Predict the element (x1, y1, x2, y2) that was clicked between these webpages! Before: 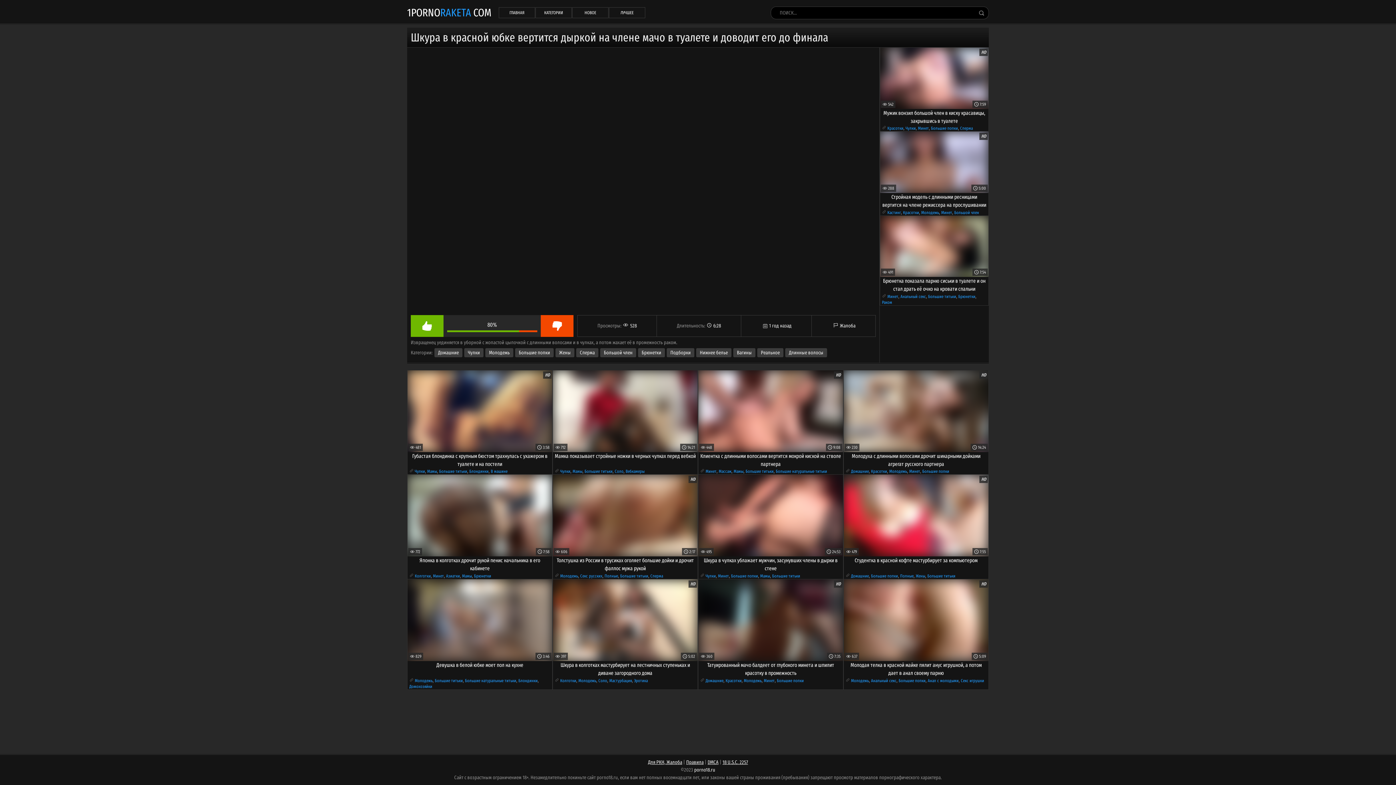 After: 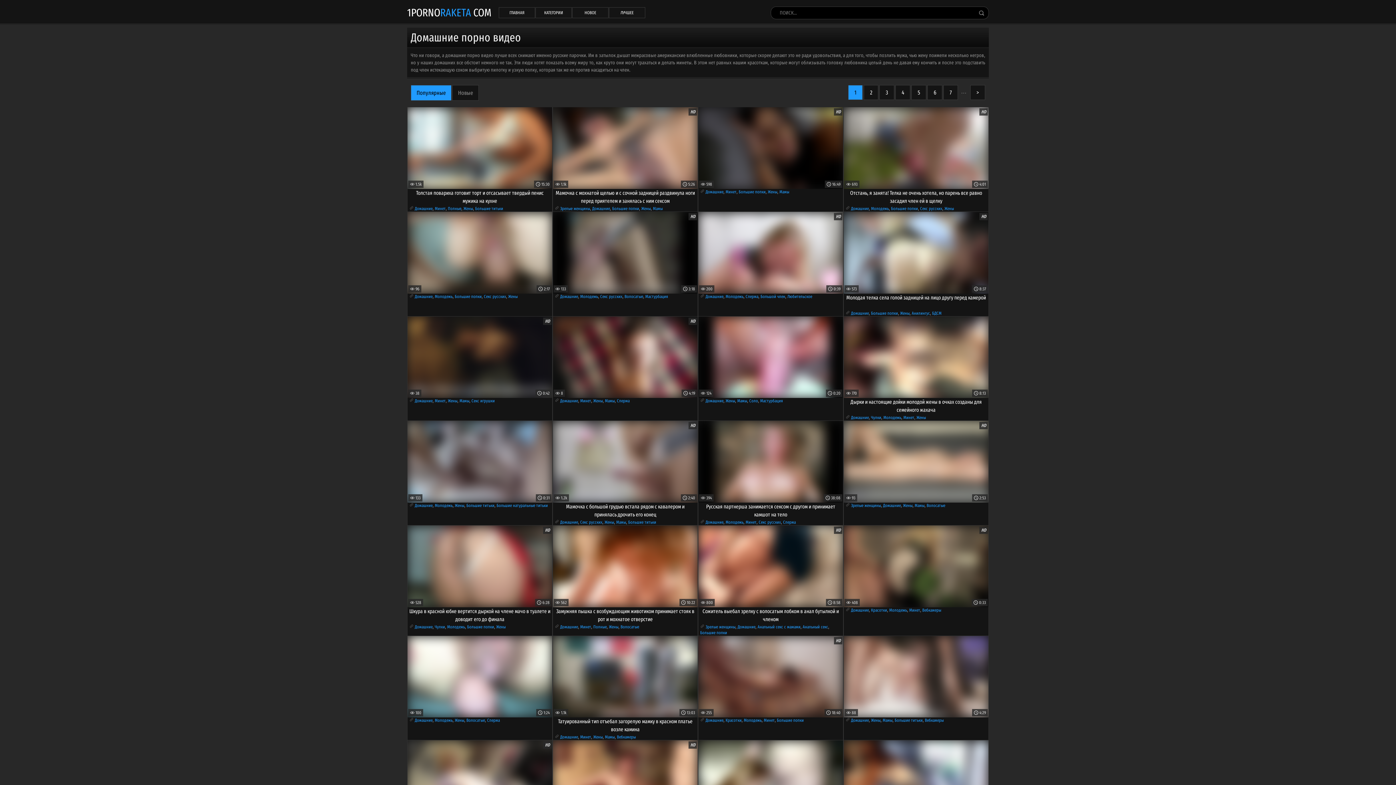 Action: bbox: (434, 348, 462, 357) label: Домашние